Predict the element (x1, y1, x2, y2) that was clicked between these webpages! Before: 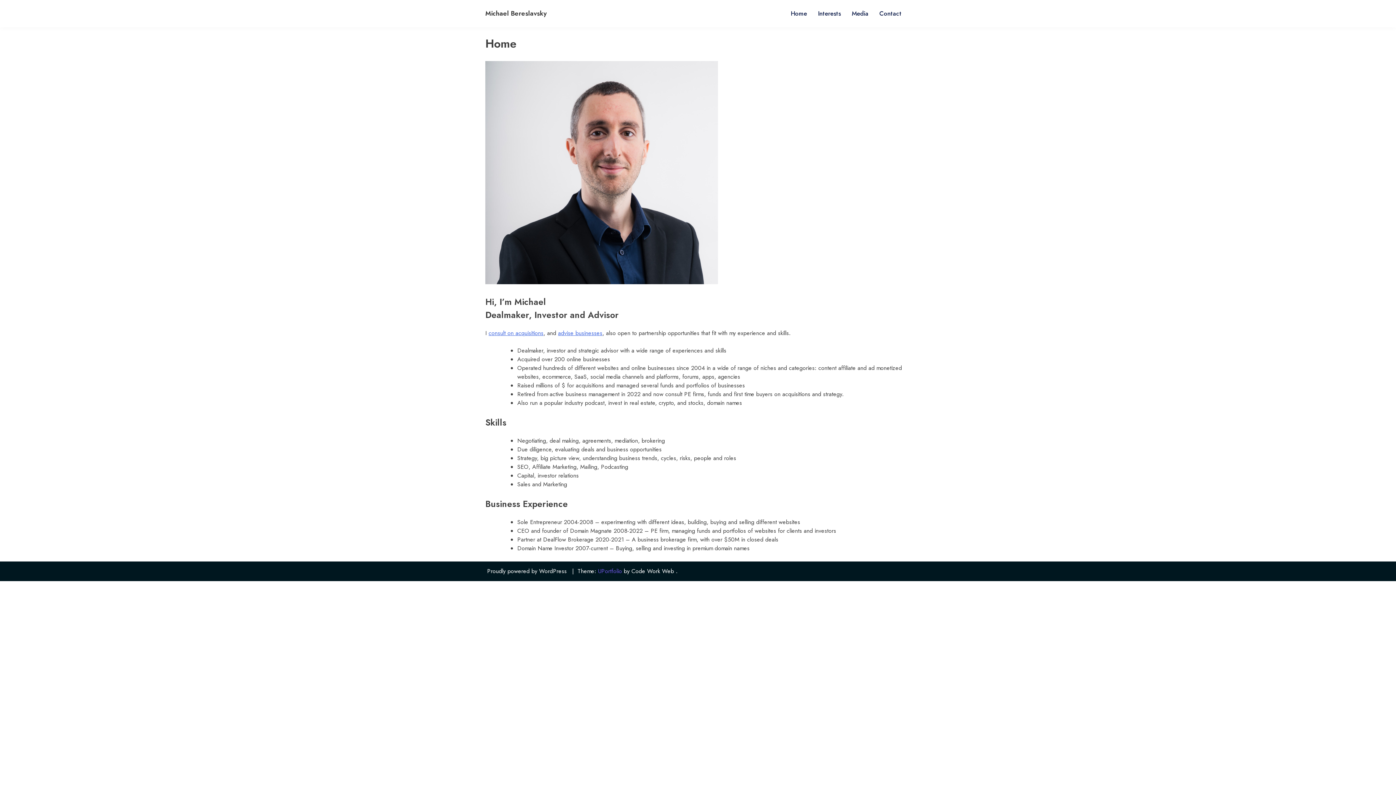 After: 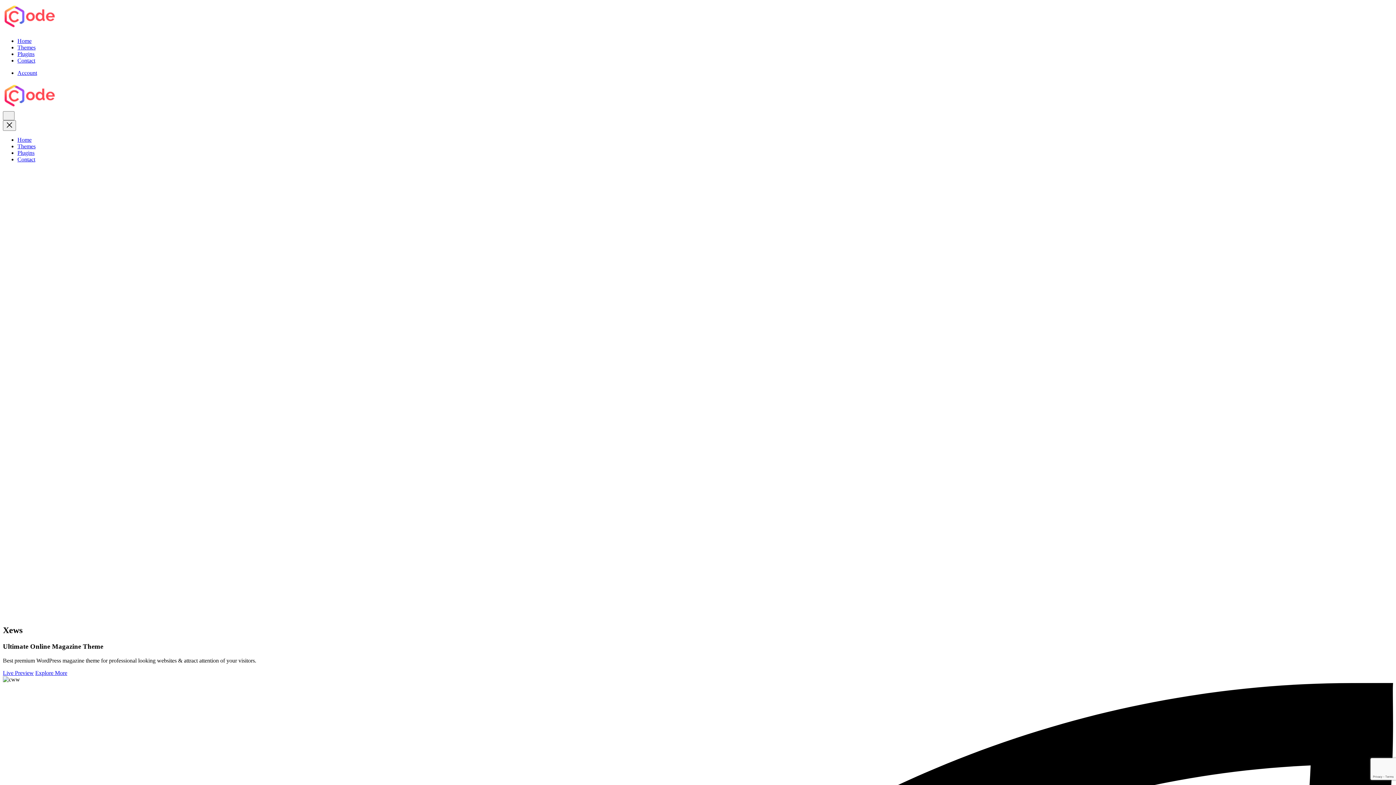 Action: label: Code Work Web bbox: (629, 567, 676, 575)